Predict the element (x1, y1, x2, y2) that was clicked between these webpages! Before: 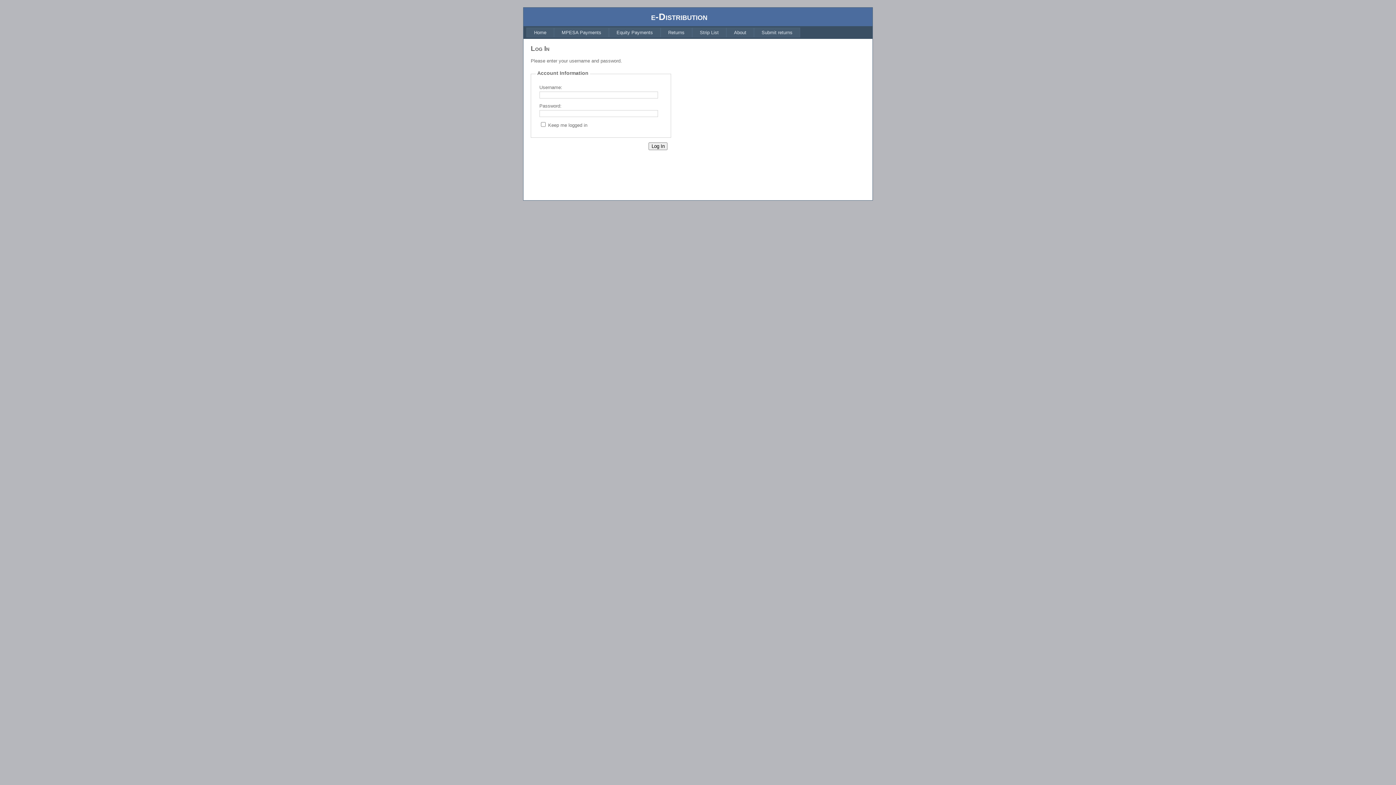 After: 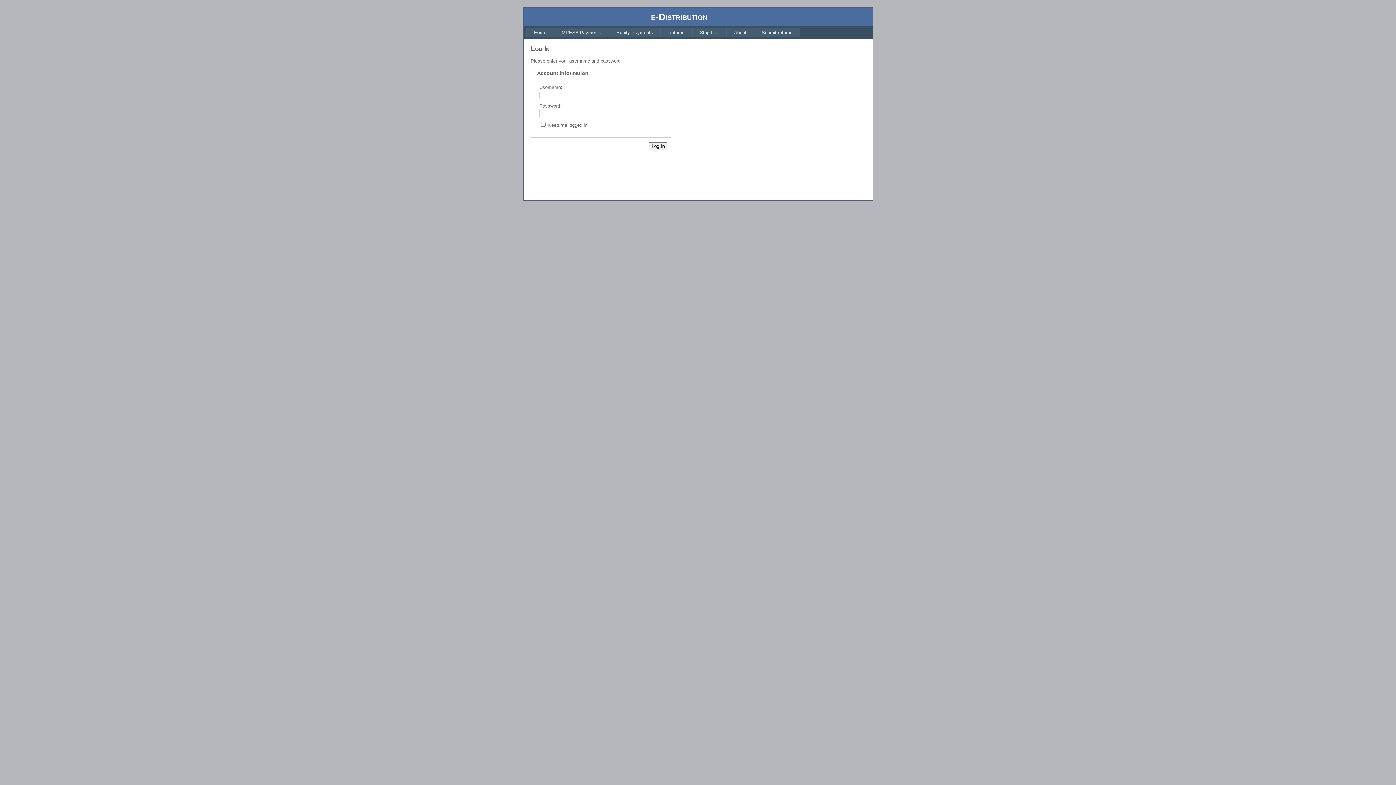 Action: label: MPESA Payments bbox: (554, 27, 609, 37)